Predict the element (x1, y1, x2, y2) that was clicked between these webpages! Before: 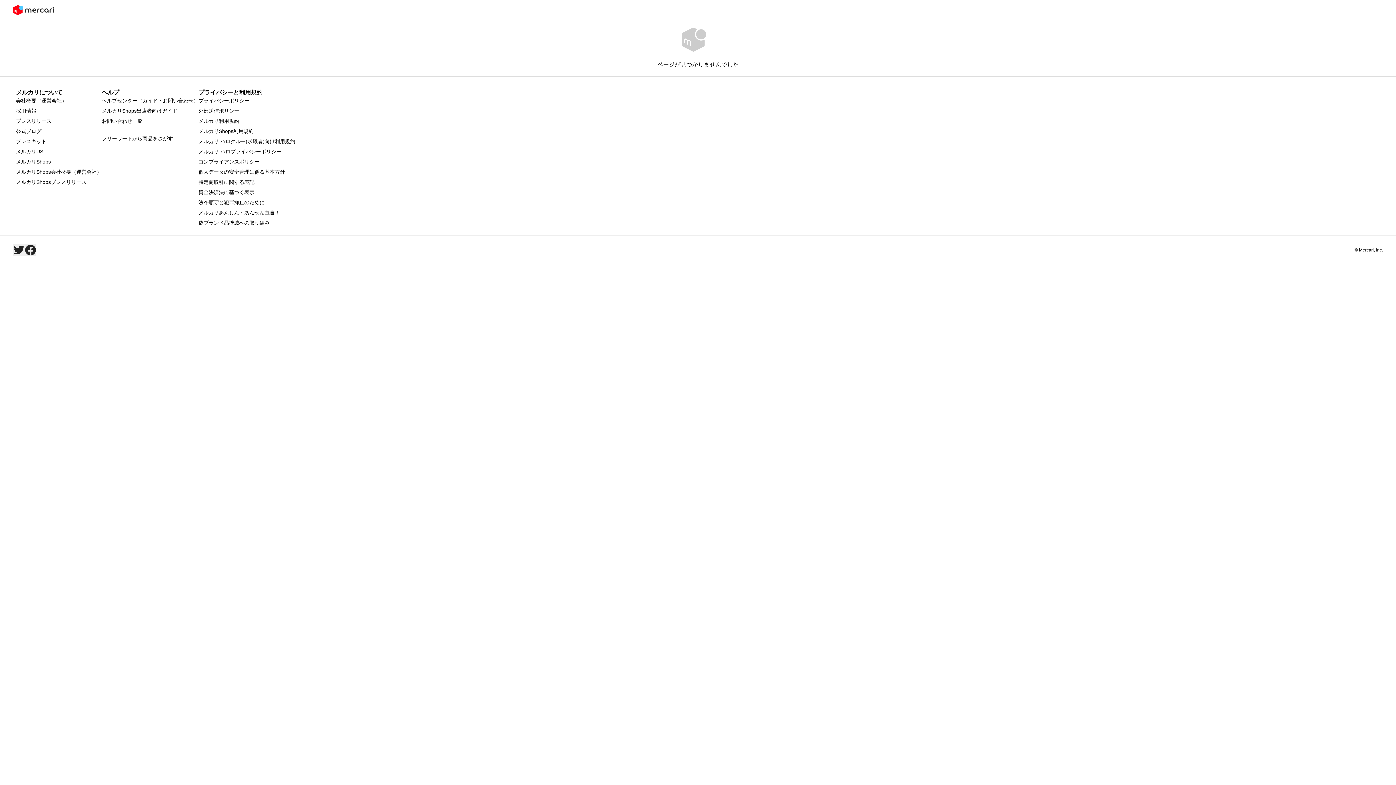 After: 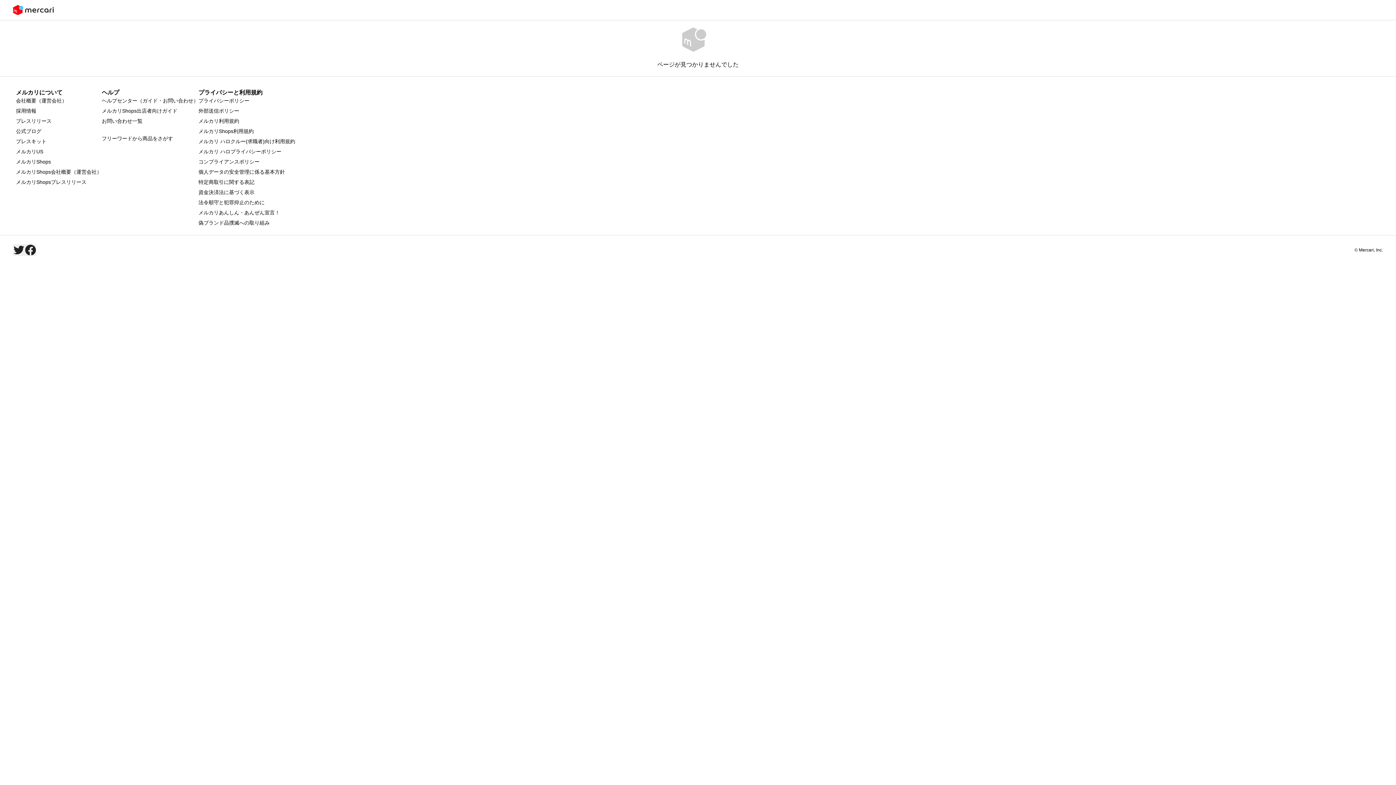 Action: bbox: (101, 135, 173, 141) label: フリーワードから商品をさがす